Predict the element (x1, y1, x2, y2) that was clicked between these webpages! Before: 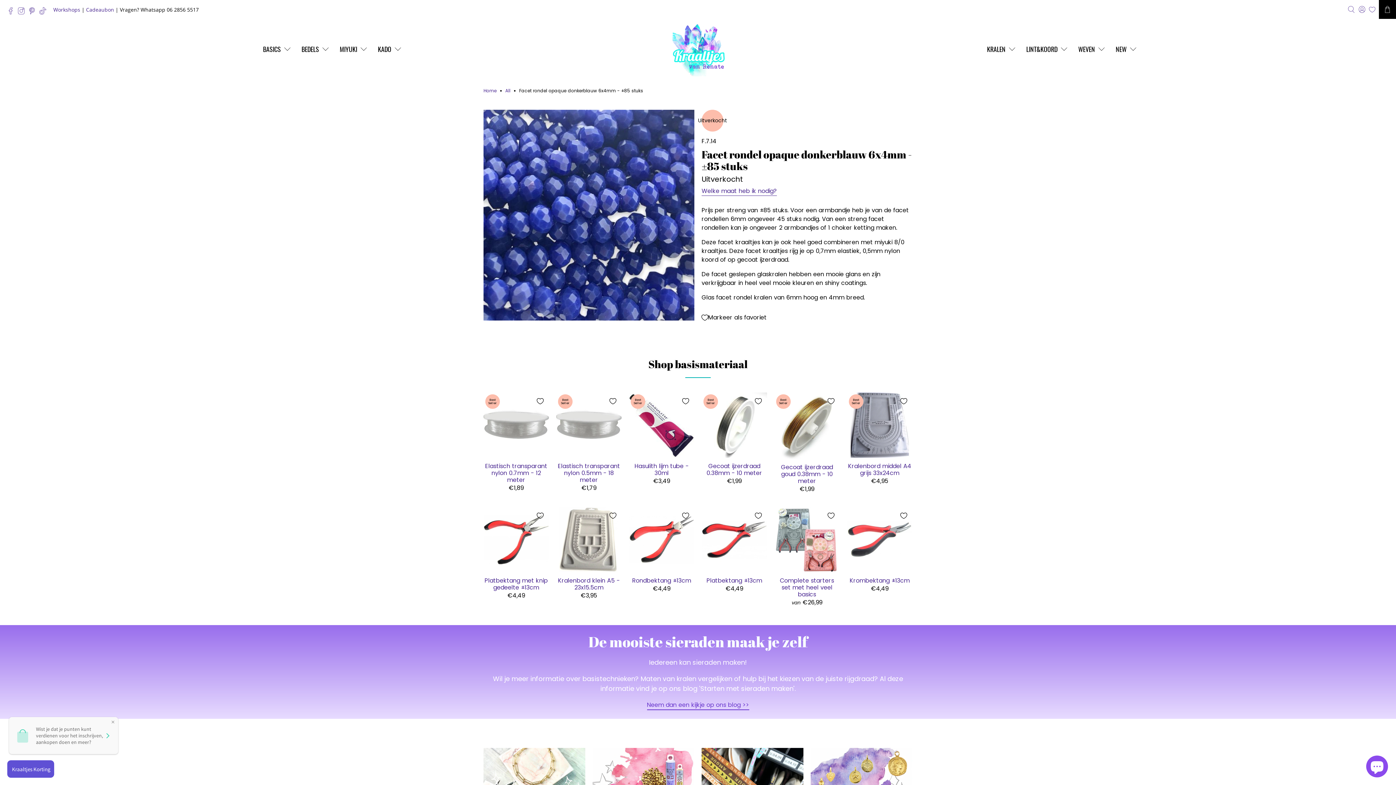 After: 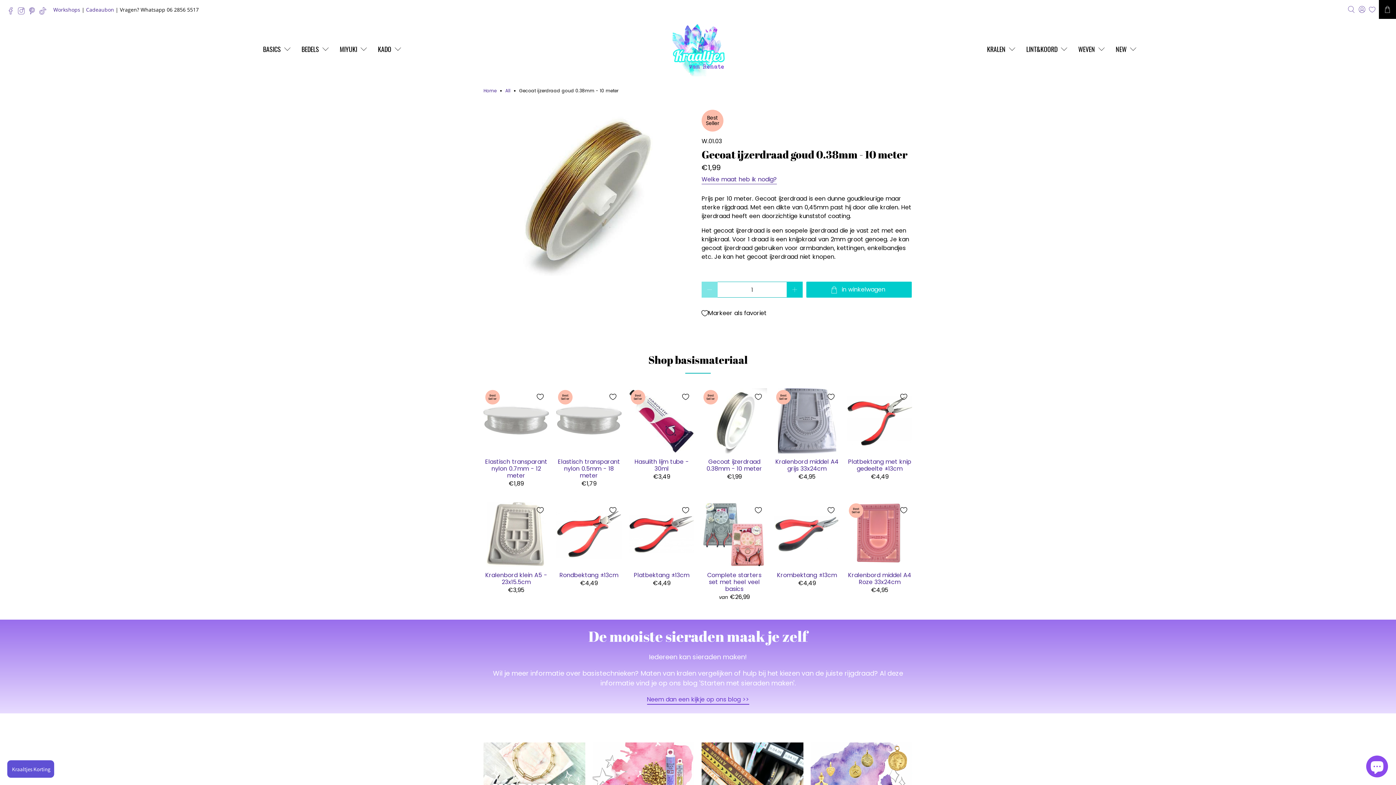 Action: label: Gecoat ijzerdraad goud 0.38mm - 10 meter bbox: (775, 462, 838, 484)